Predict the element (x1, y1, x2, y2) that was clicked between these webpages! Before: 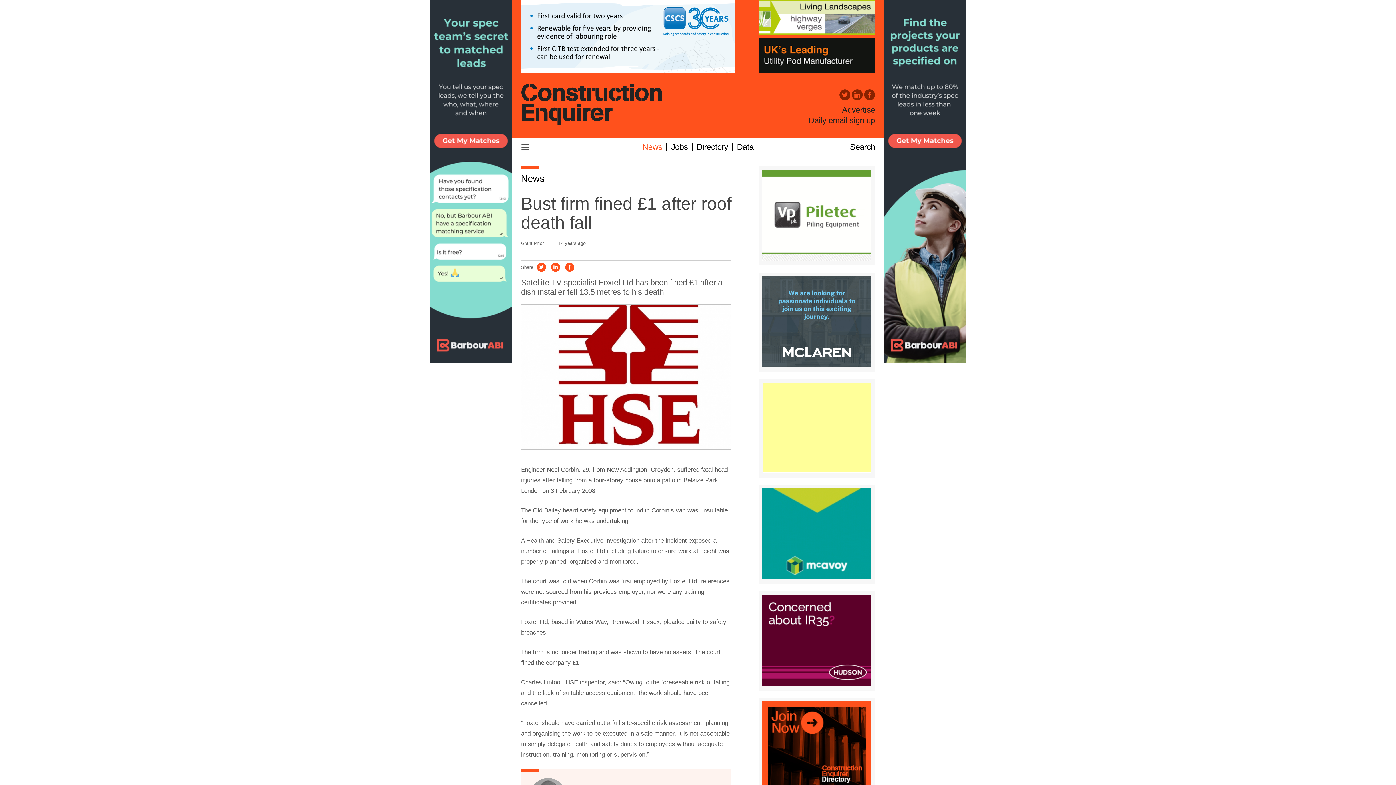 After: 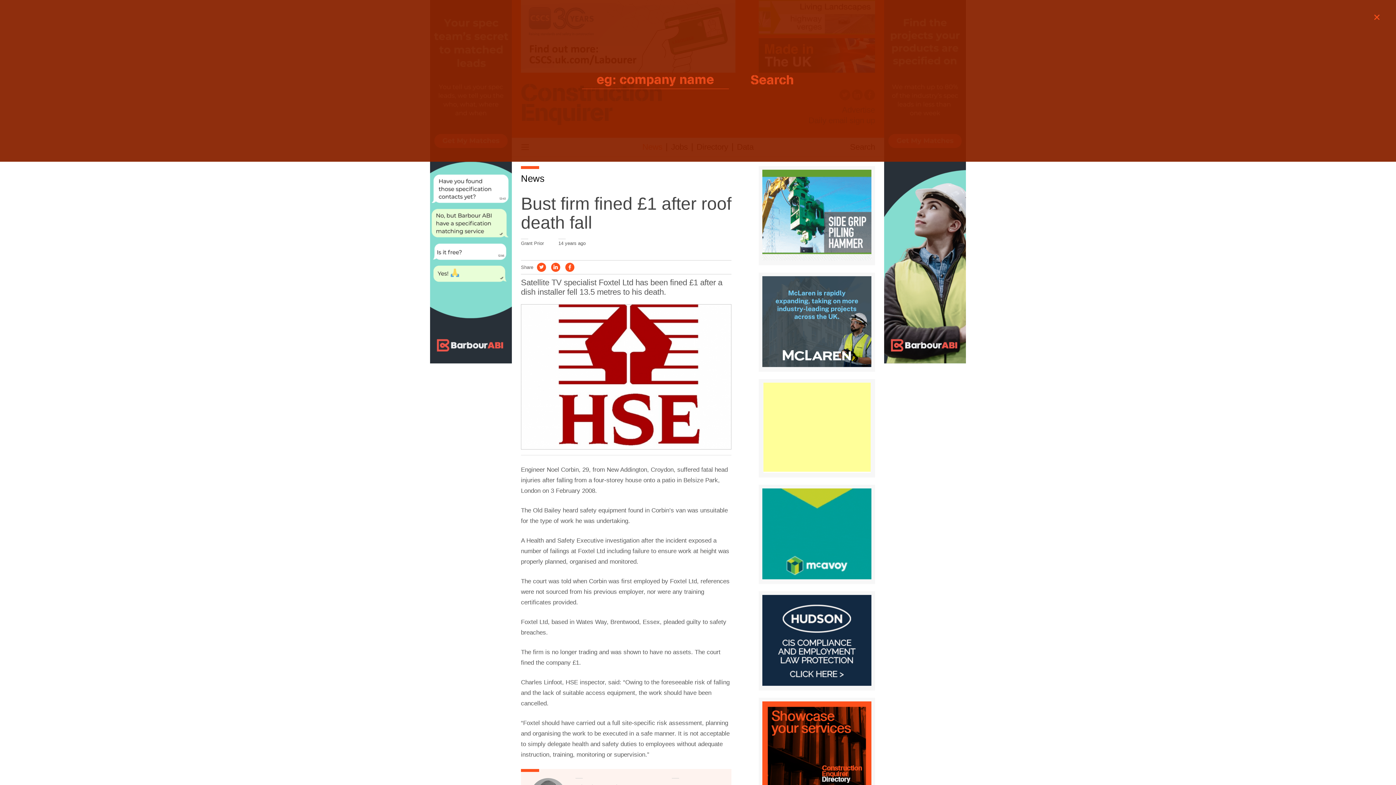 Action: bbox: (850, 142, 875, 152) label: Search